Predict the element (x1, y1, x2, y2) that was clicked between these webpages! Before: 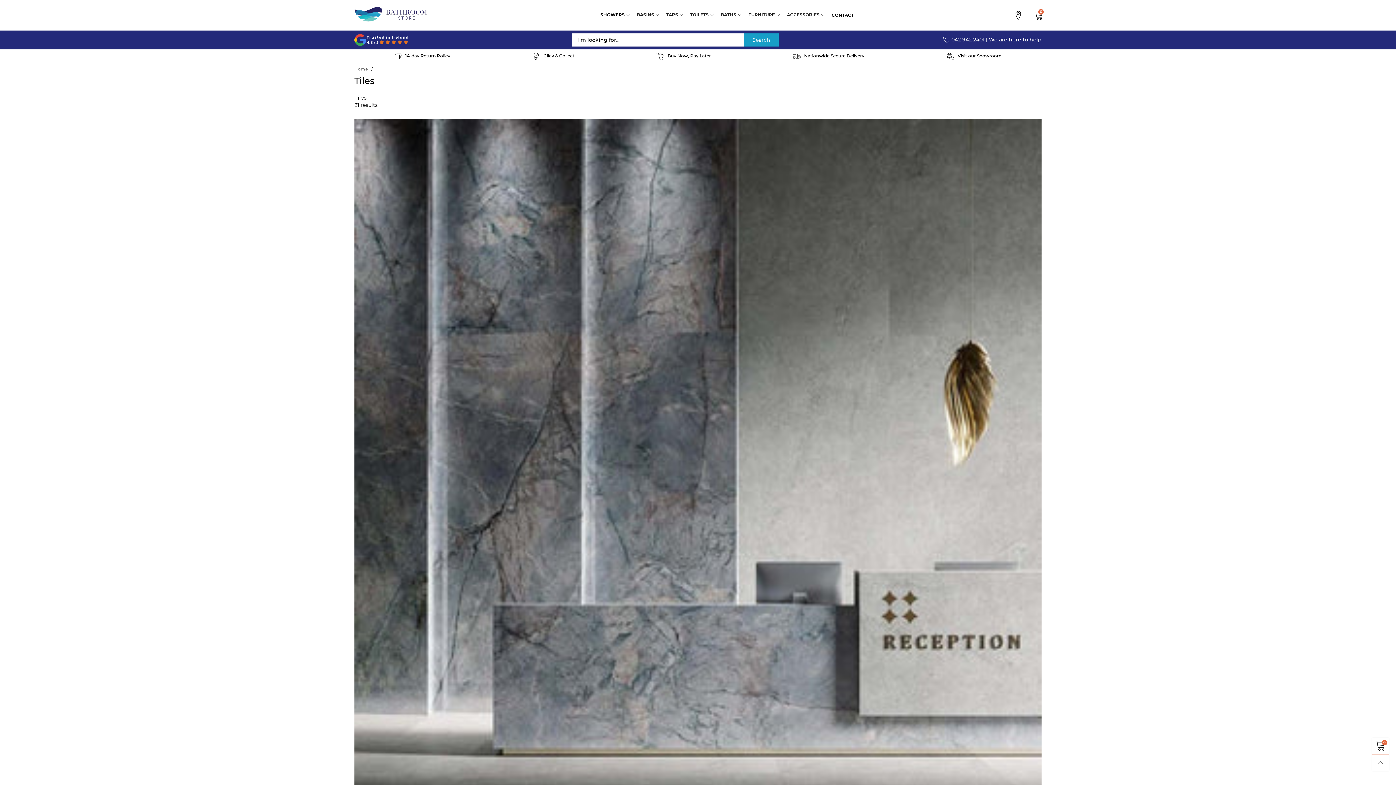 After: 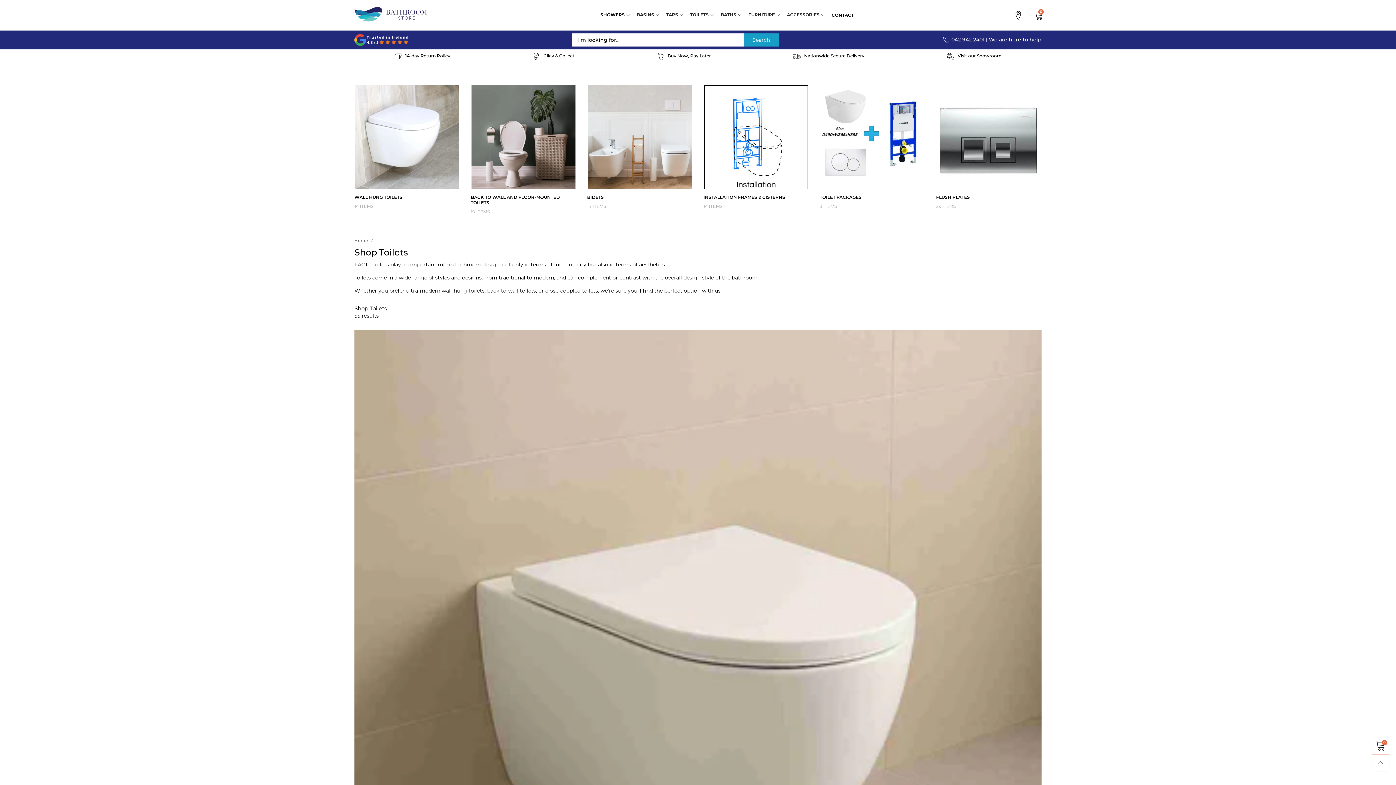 Action: label: TOILETS bbox: (690, 10, 713, 18)